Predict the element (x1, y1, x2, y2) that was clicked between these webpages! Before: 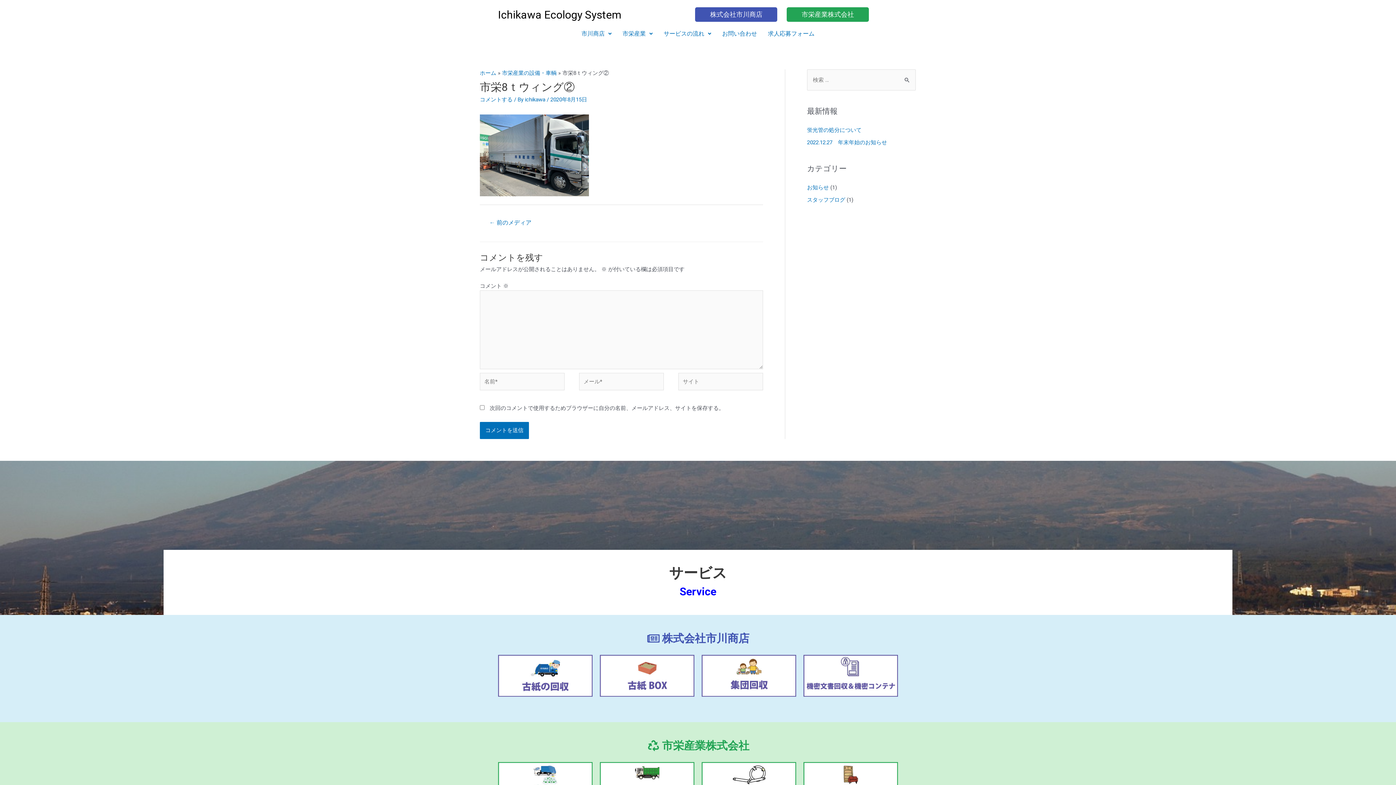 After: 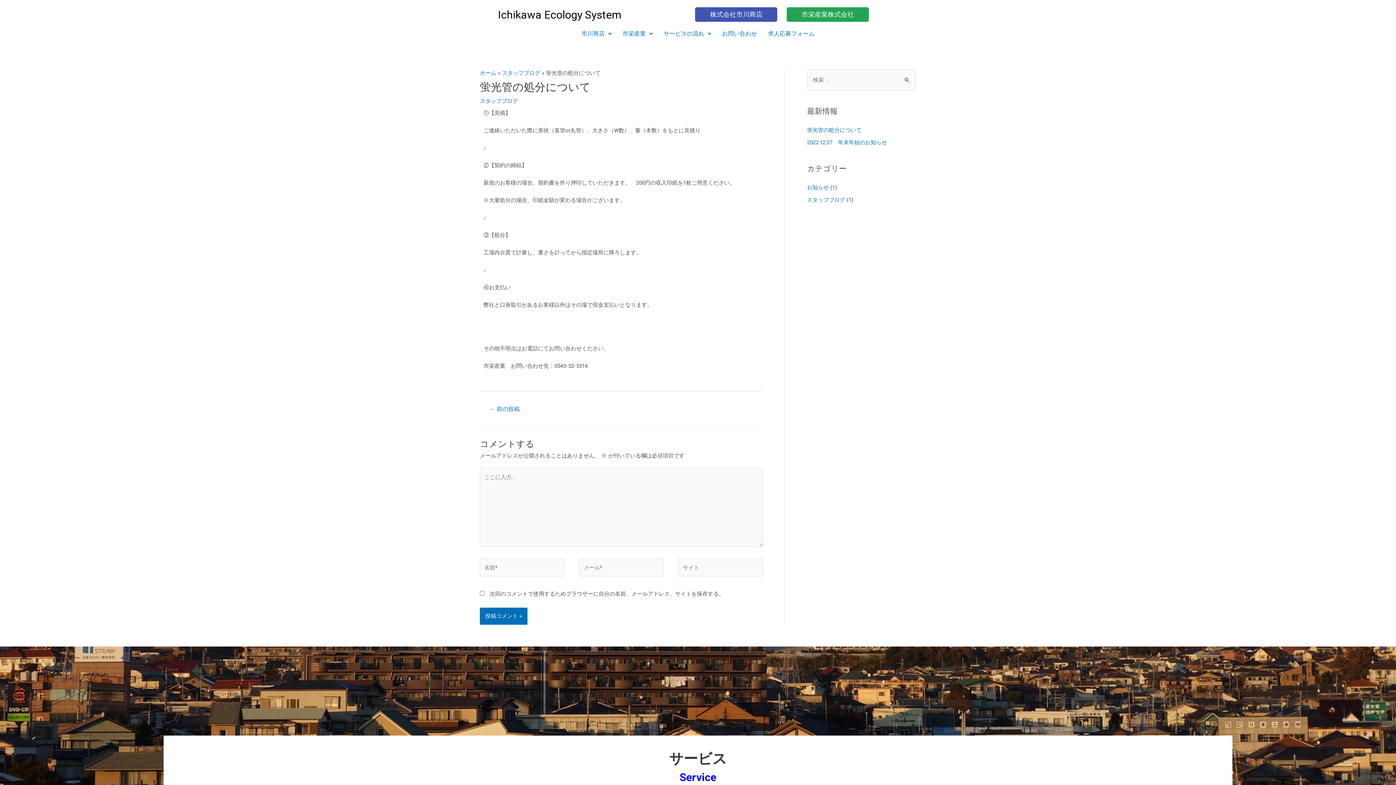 Action: bbox: (807, 126, 861, 133) label: 蛍光管の処分について